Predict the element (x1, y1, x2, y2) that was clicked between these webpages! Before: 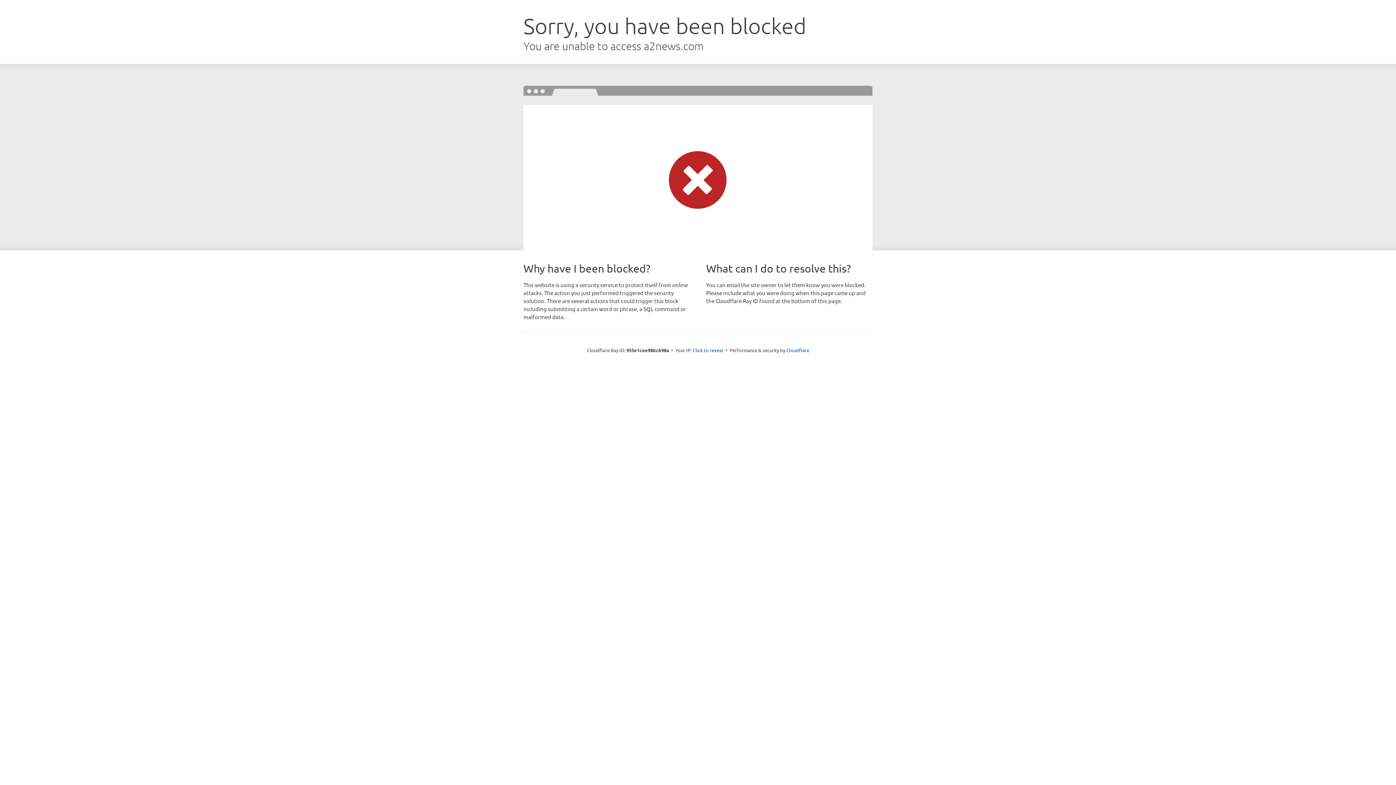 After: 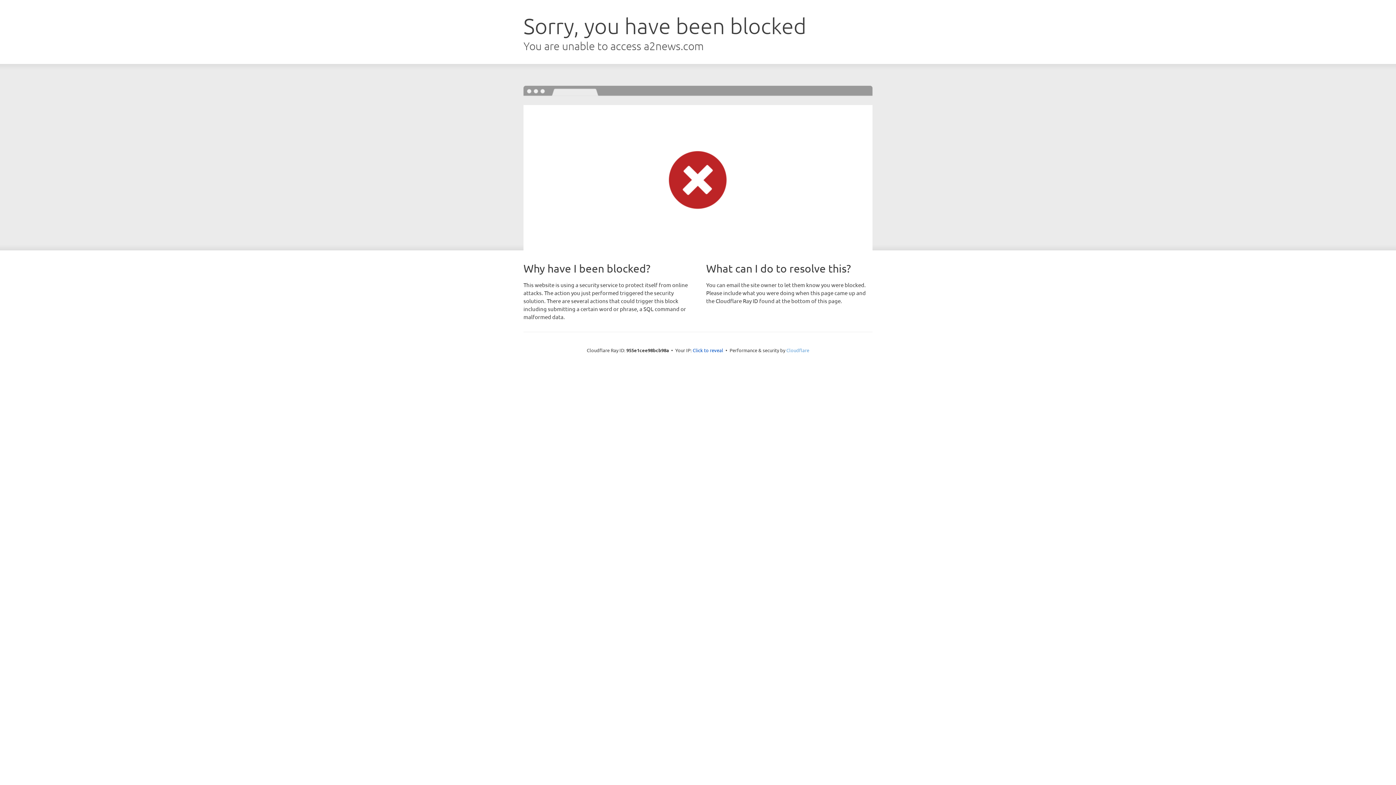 Action: bbox: (786, 347, 809, 353) label: Cloudflare